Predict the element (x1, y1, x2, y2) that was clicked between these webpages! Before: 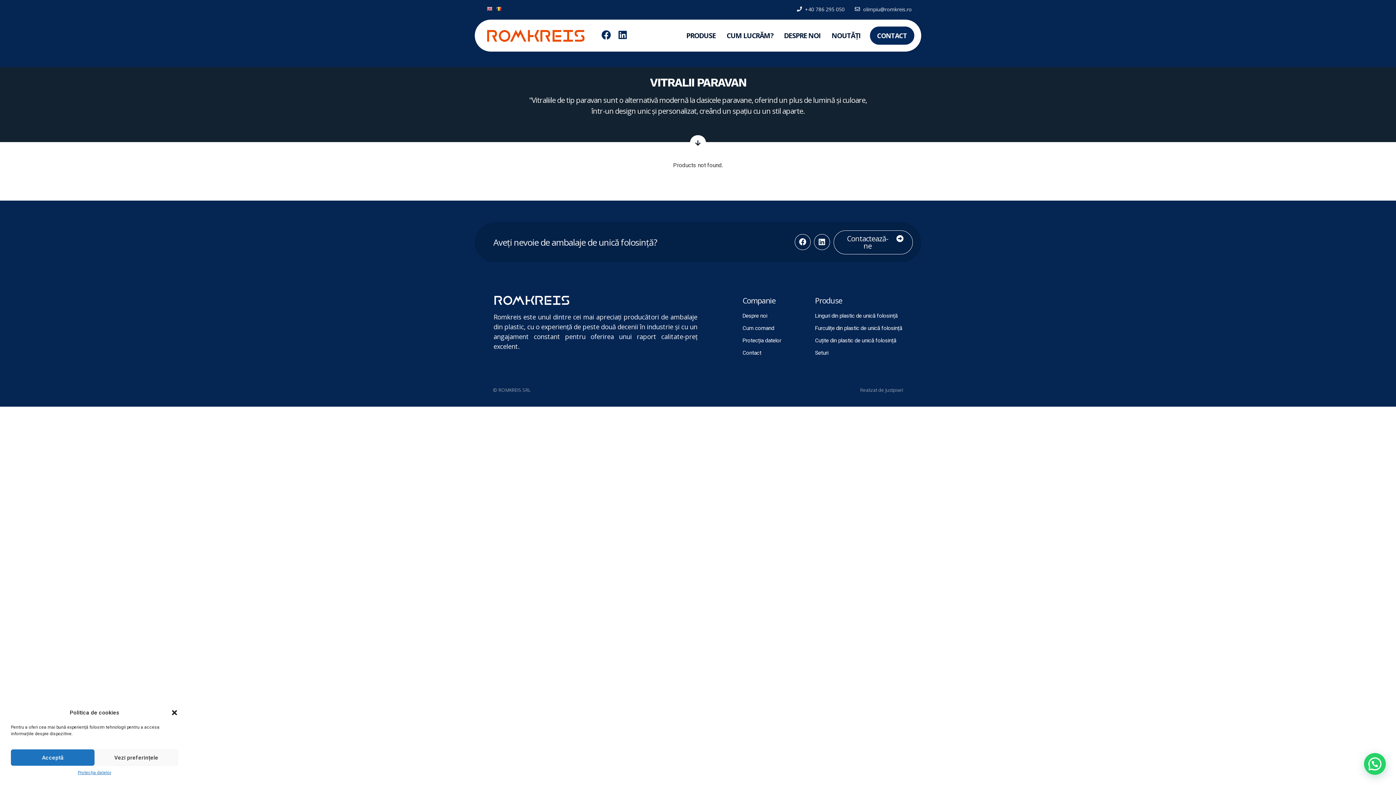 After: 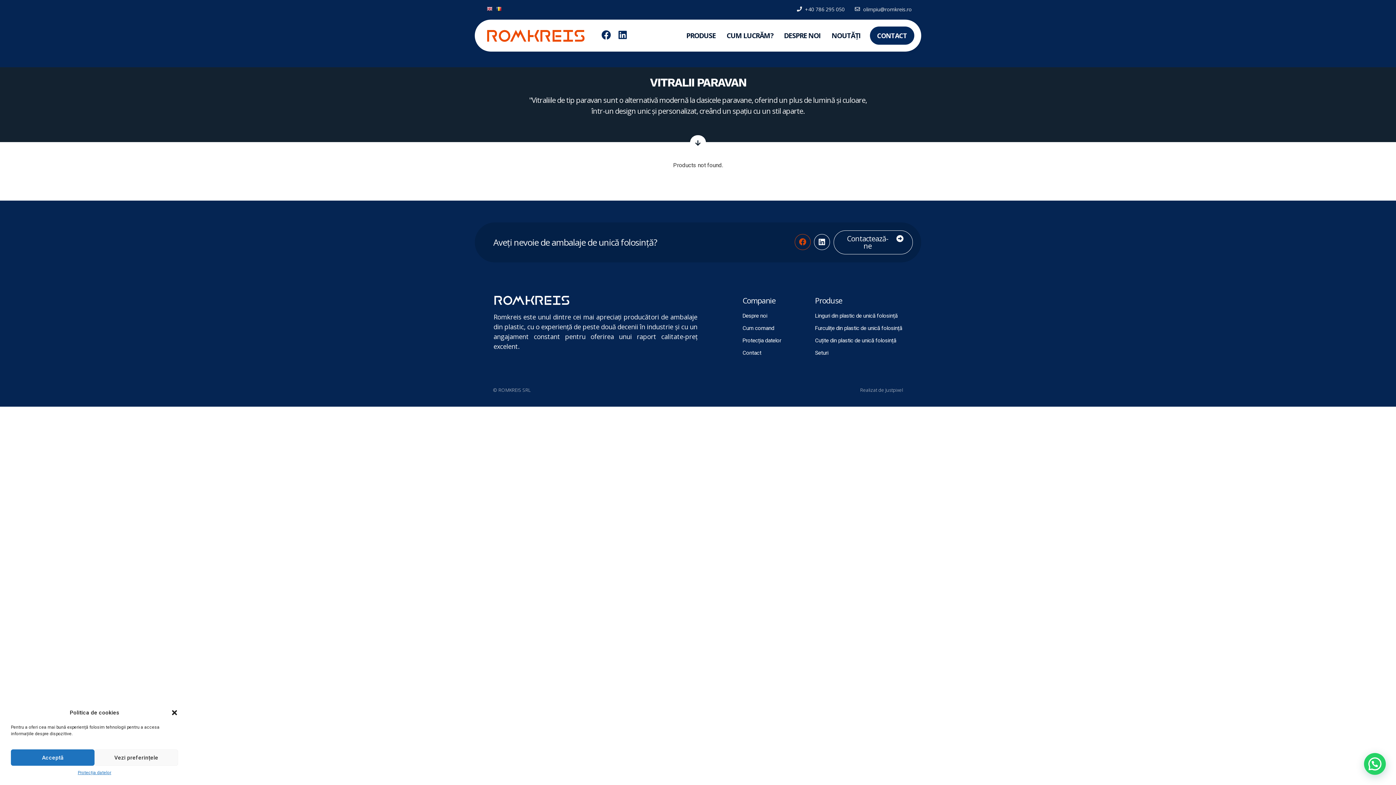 Action: label: Facebook bbox: (794, 234, 810, 250)